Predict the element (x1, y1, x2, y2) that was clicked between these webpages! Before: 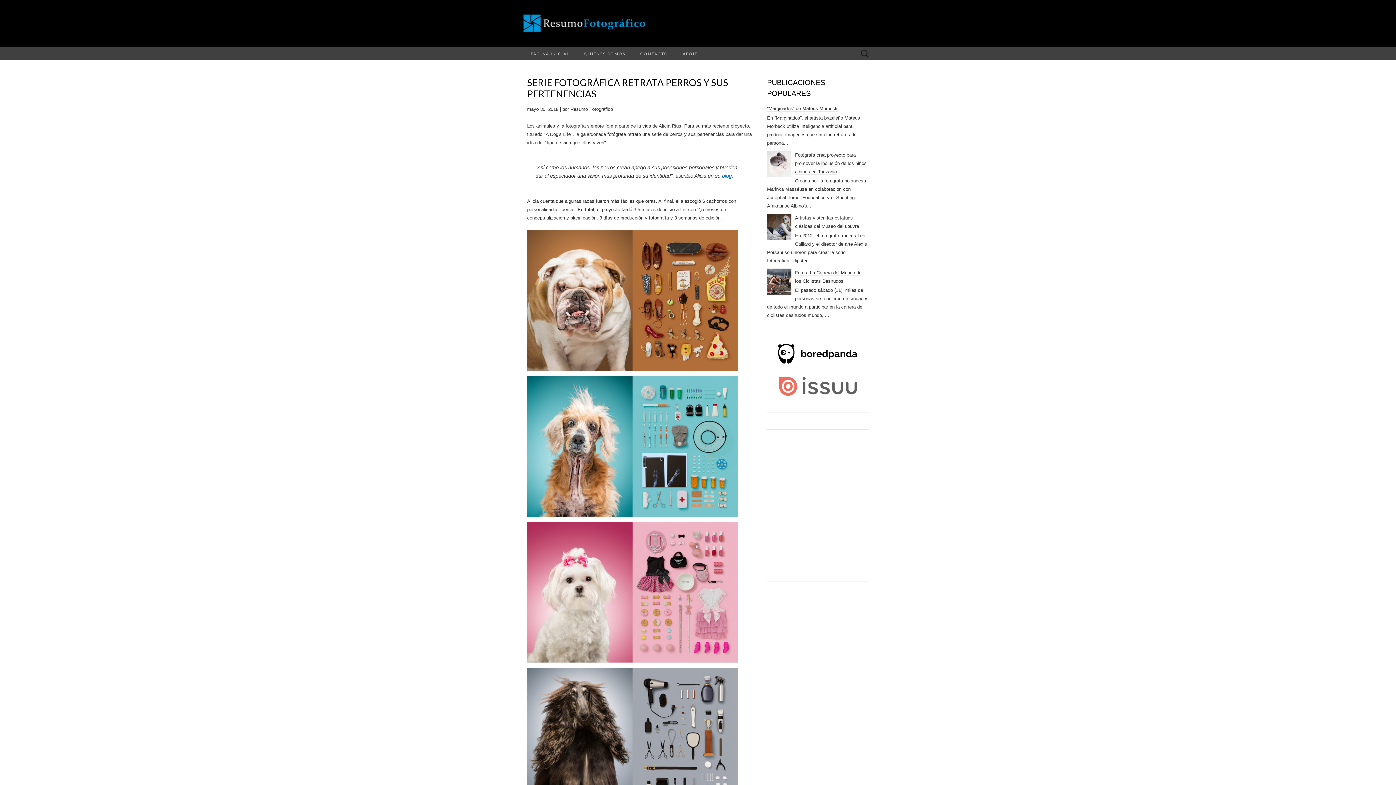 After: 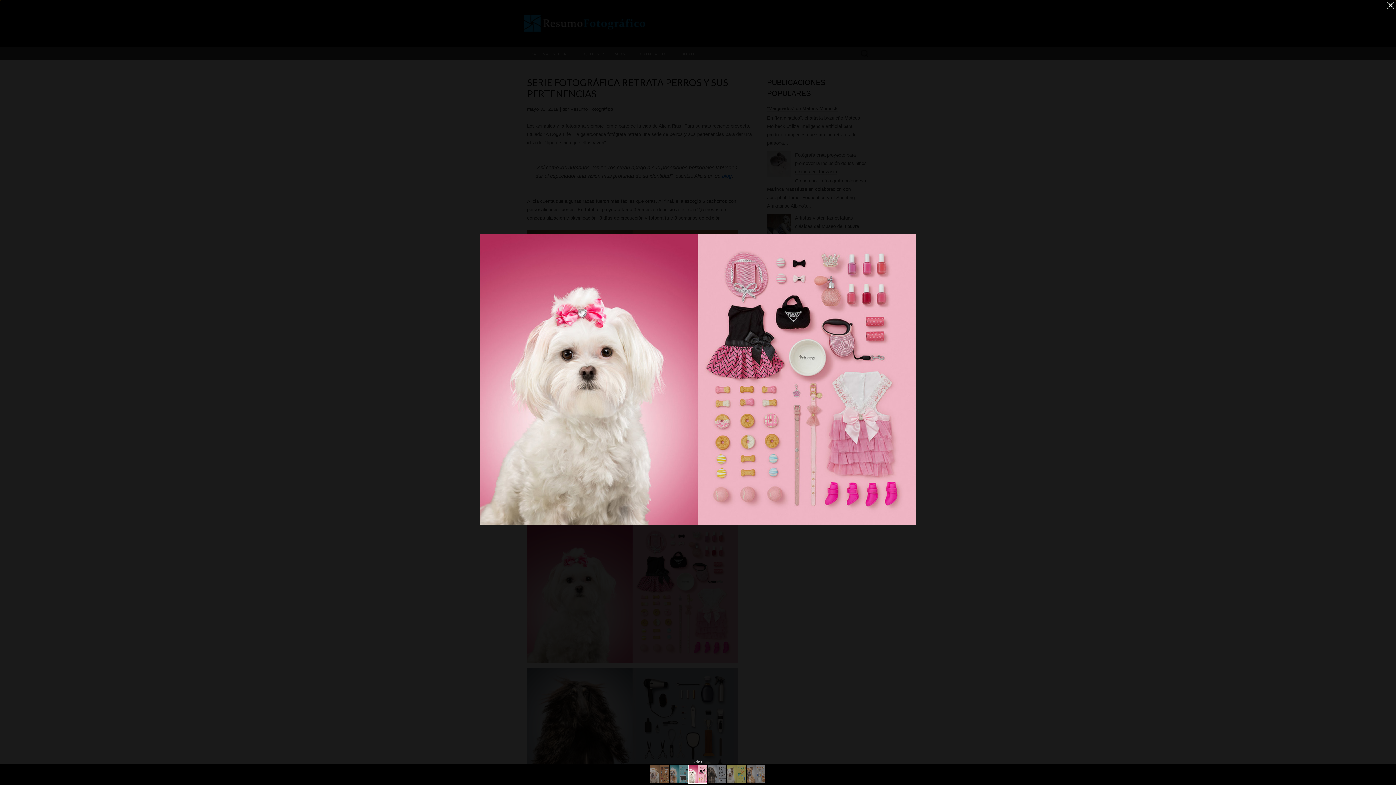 Action: bbox: (527, 522, 738, 663)